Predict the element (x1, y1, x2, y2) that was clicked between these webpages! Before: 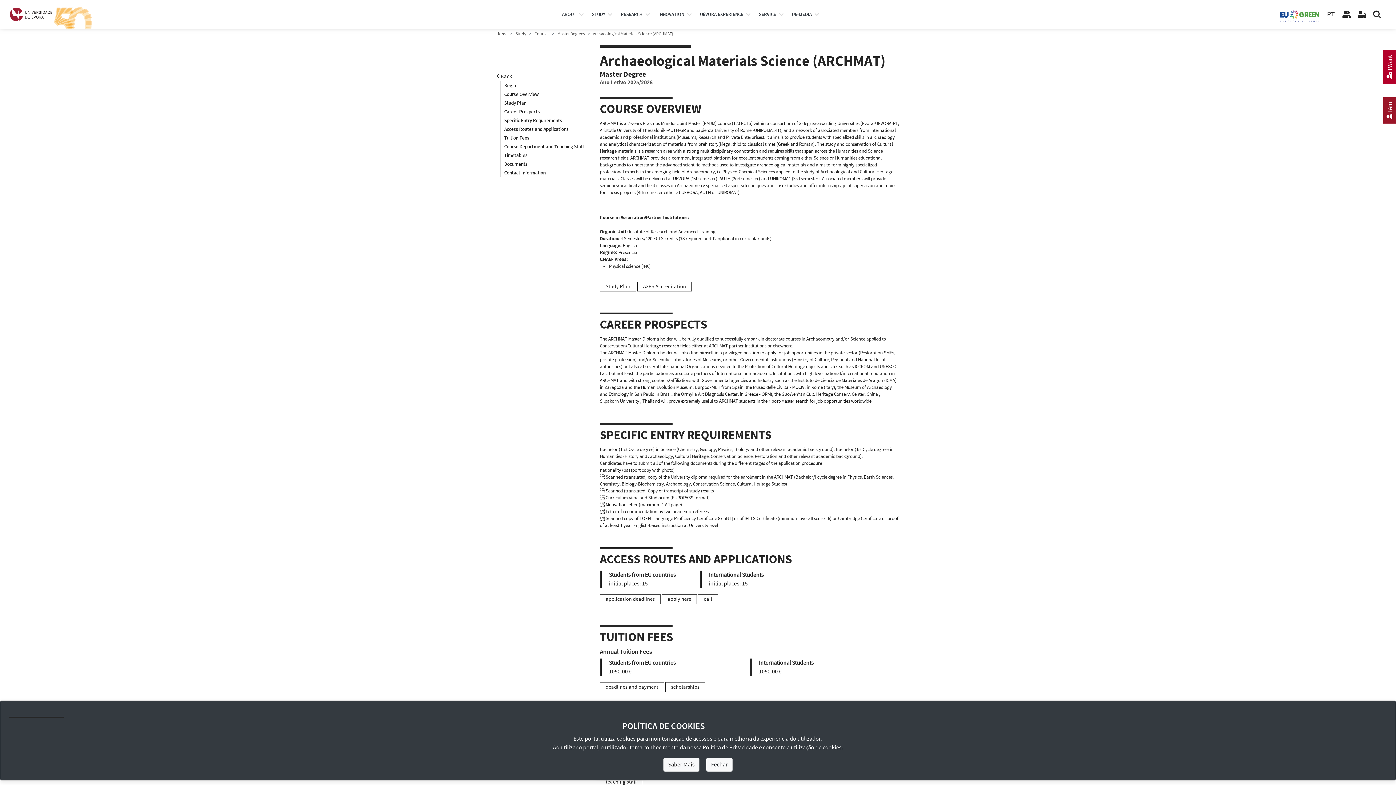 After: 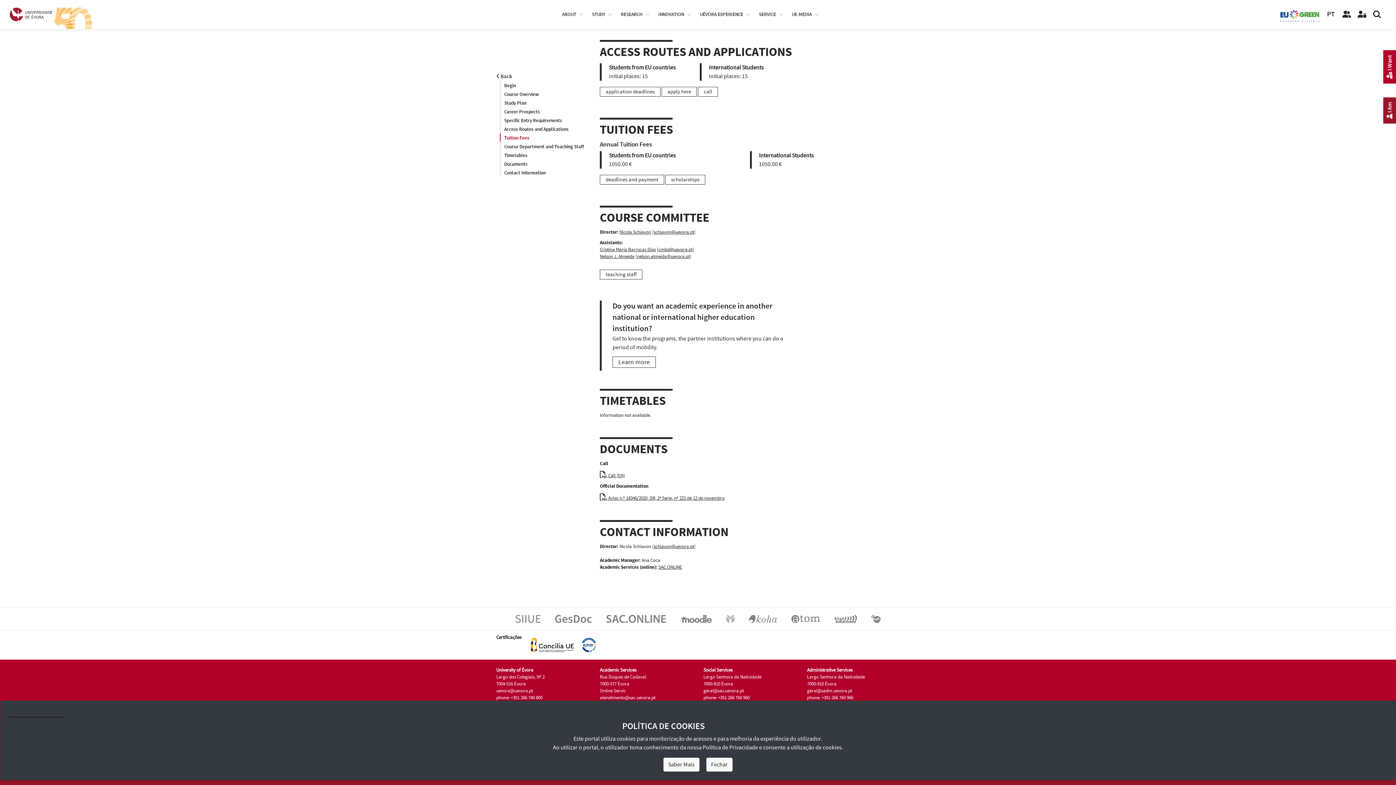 Action: bbox: (500, 133, 588, 141) label: Tuition Fees